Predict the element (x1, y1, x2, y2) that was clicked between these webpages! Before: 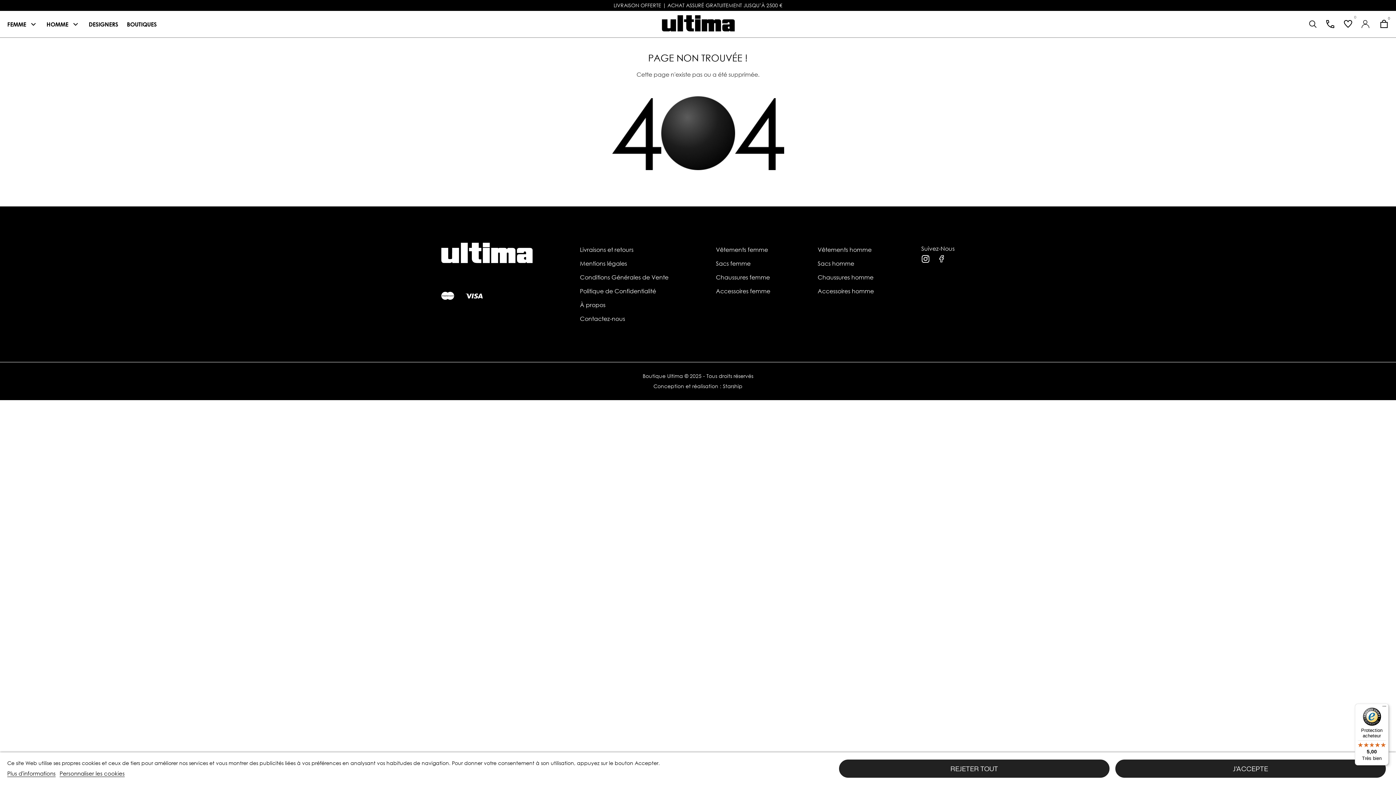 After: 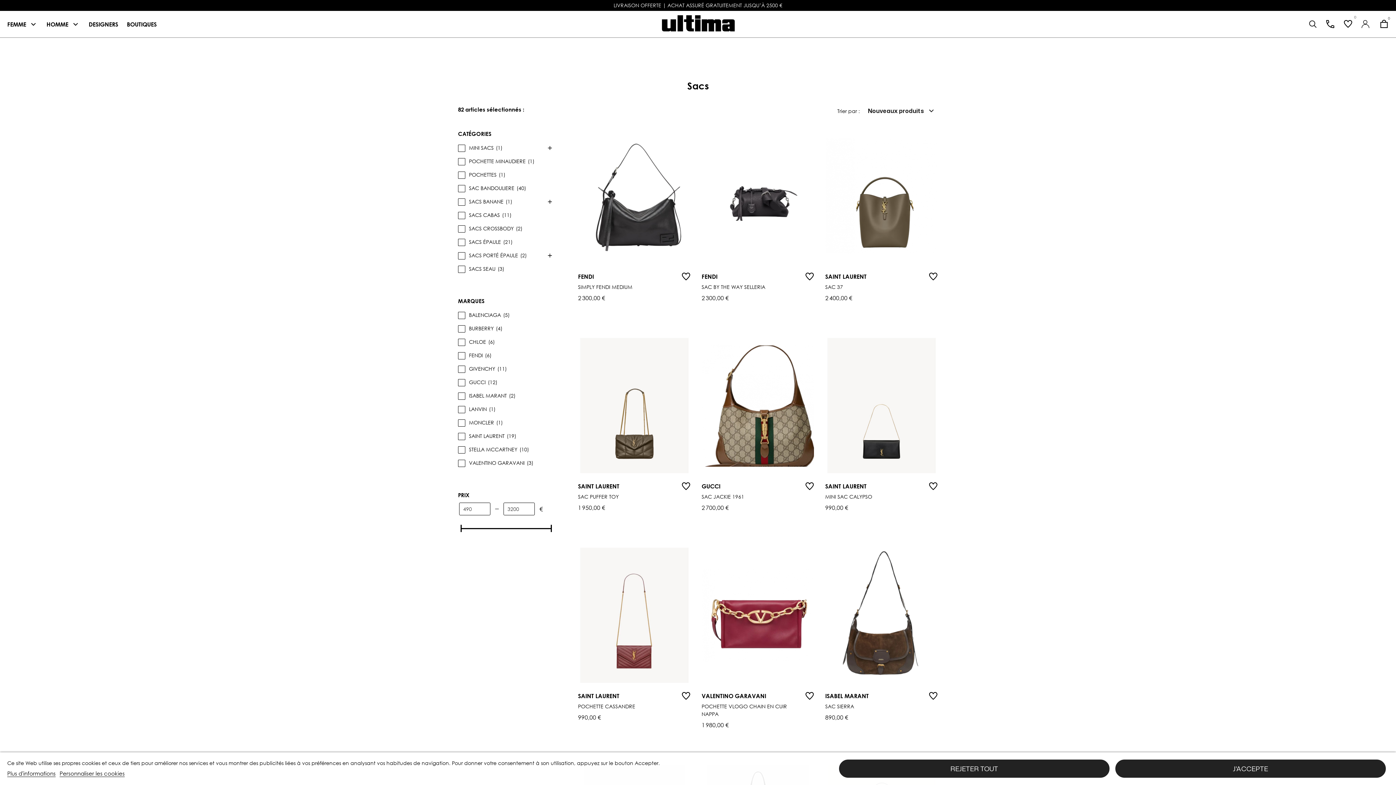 Action: bbox: (716, 260, 750, 267) label: Sacs femme